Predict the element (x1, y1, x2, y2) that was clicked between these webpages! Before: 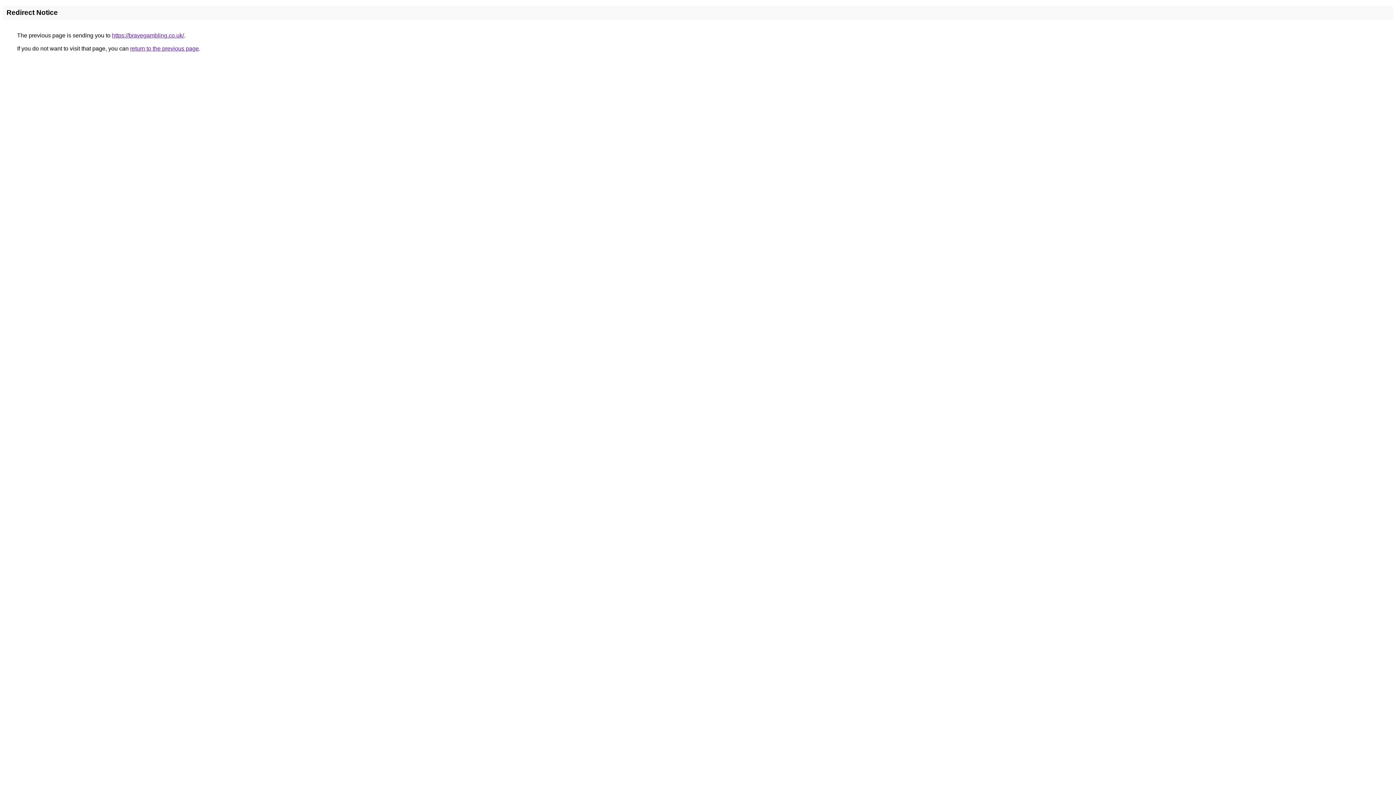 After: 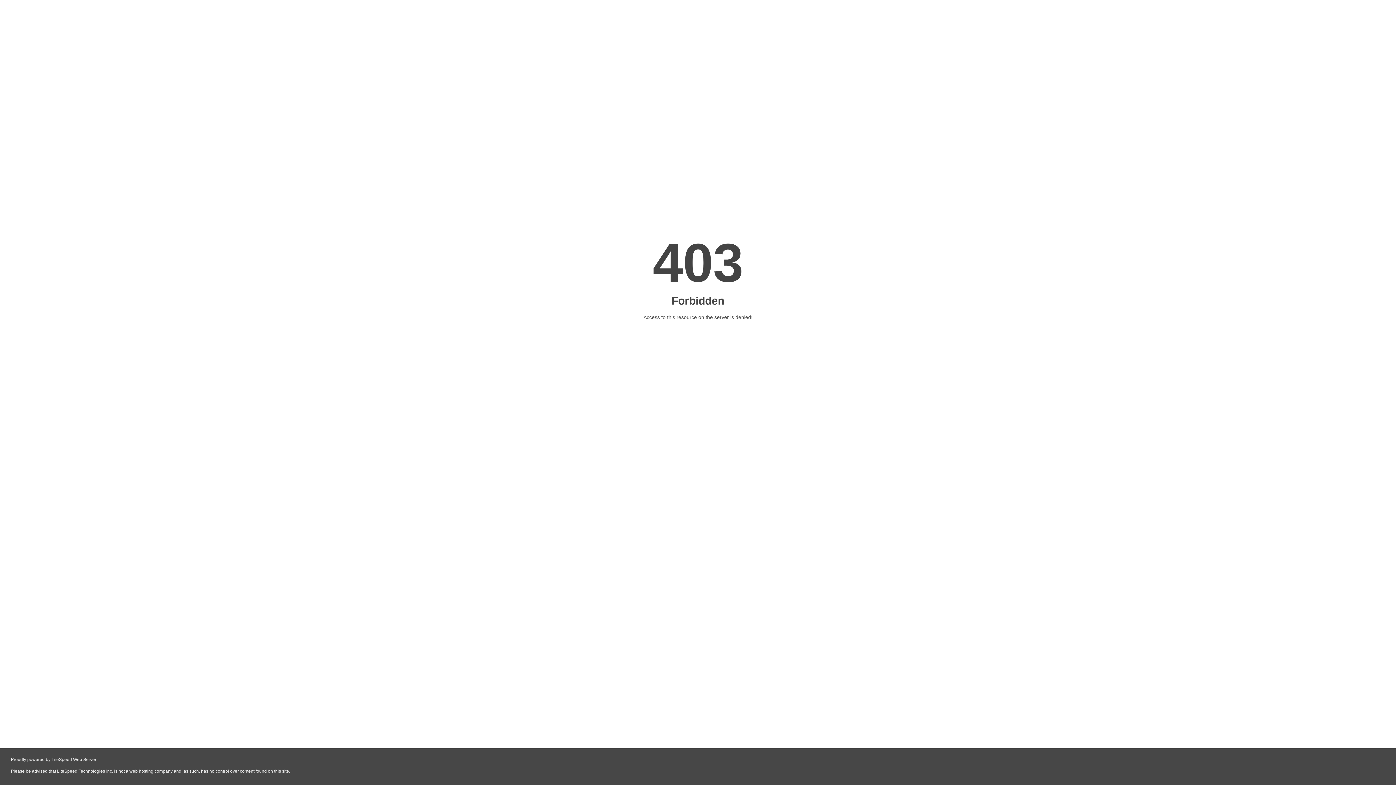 Action: label: https://bravegambling.co.uk/ bbox: (112, 32, 184, 38)